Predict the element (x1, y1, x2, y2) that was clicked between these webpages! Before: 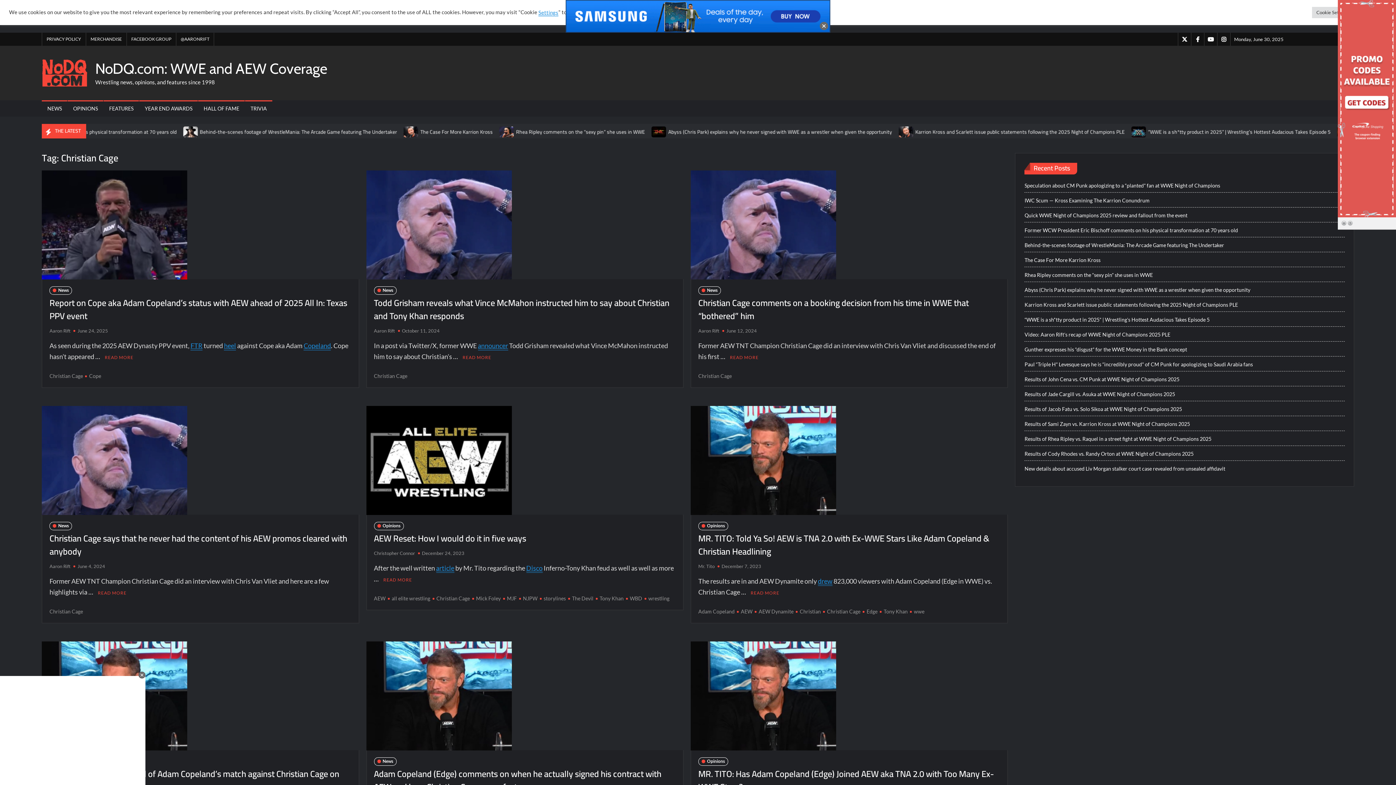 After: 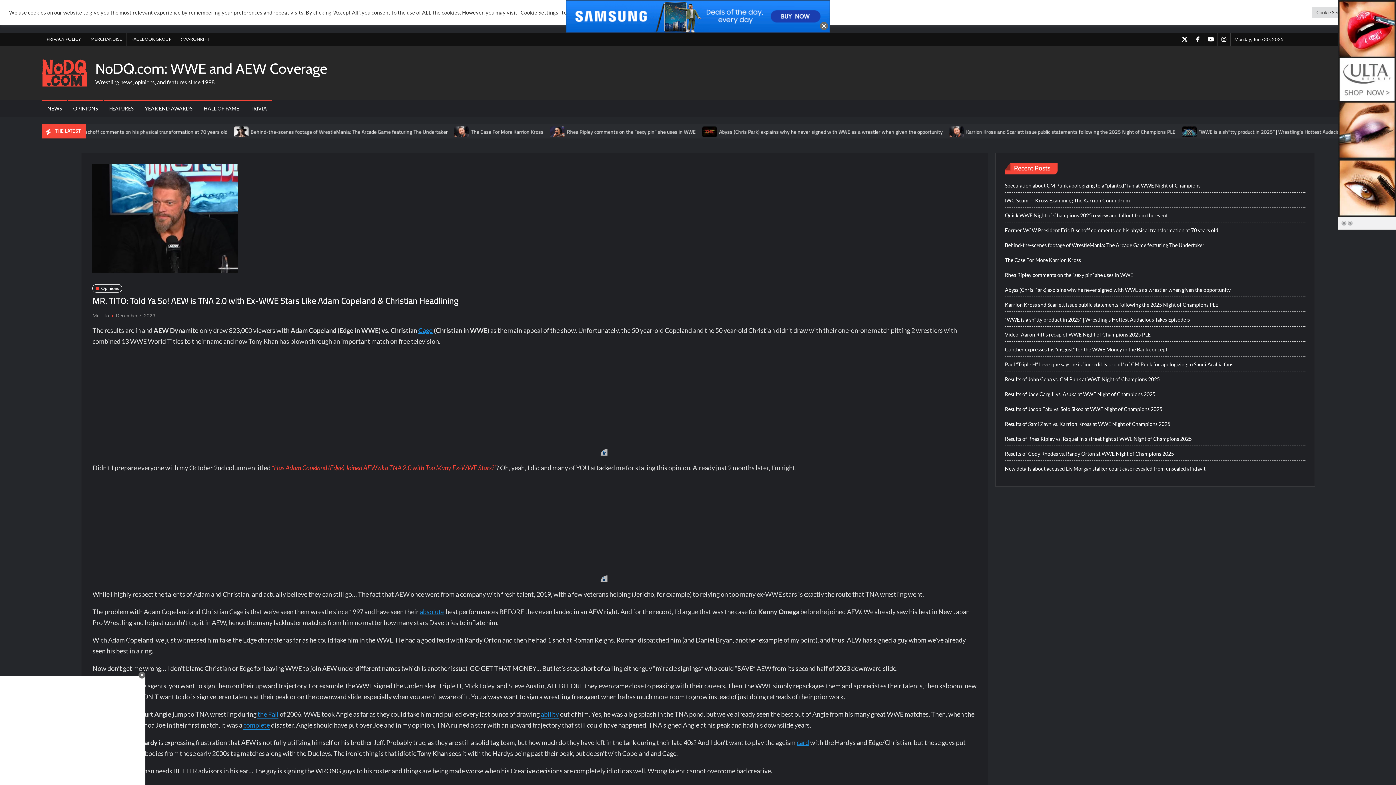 Action: bbox: (690, 455, 836, 463)